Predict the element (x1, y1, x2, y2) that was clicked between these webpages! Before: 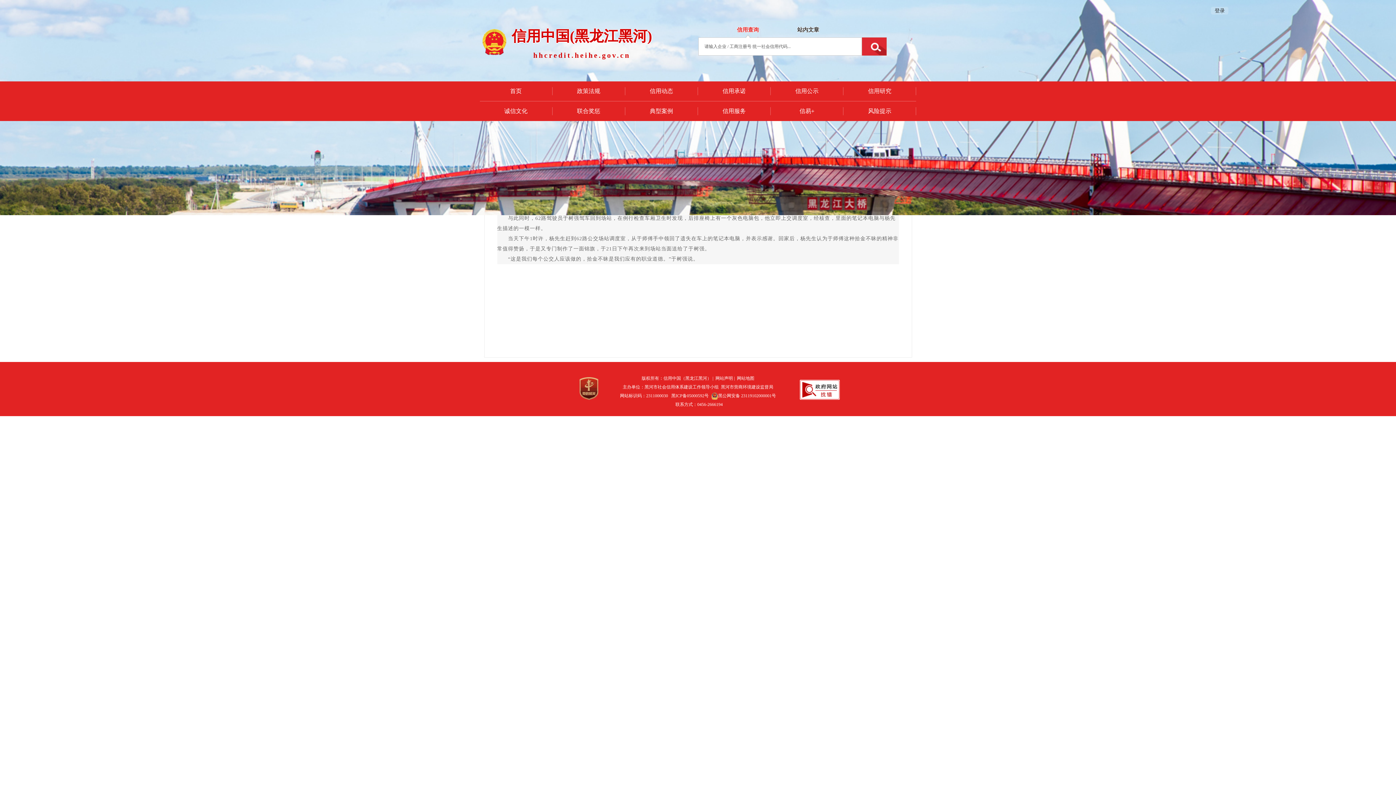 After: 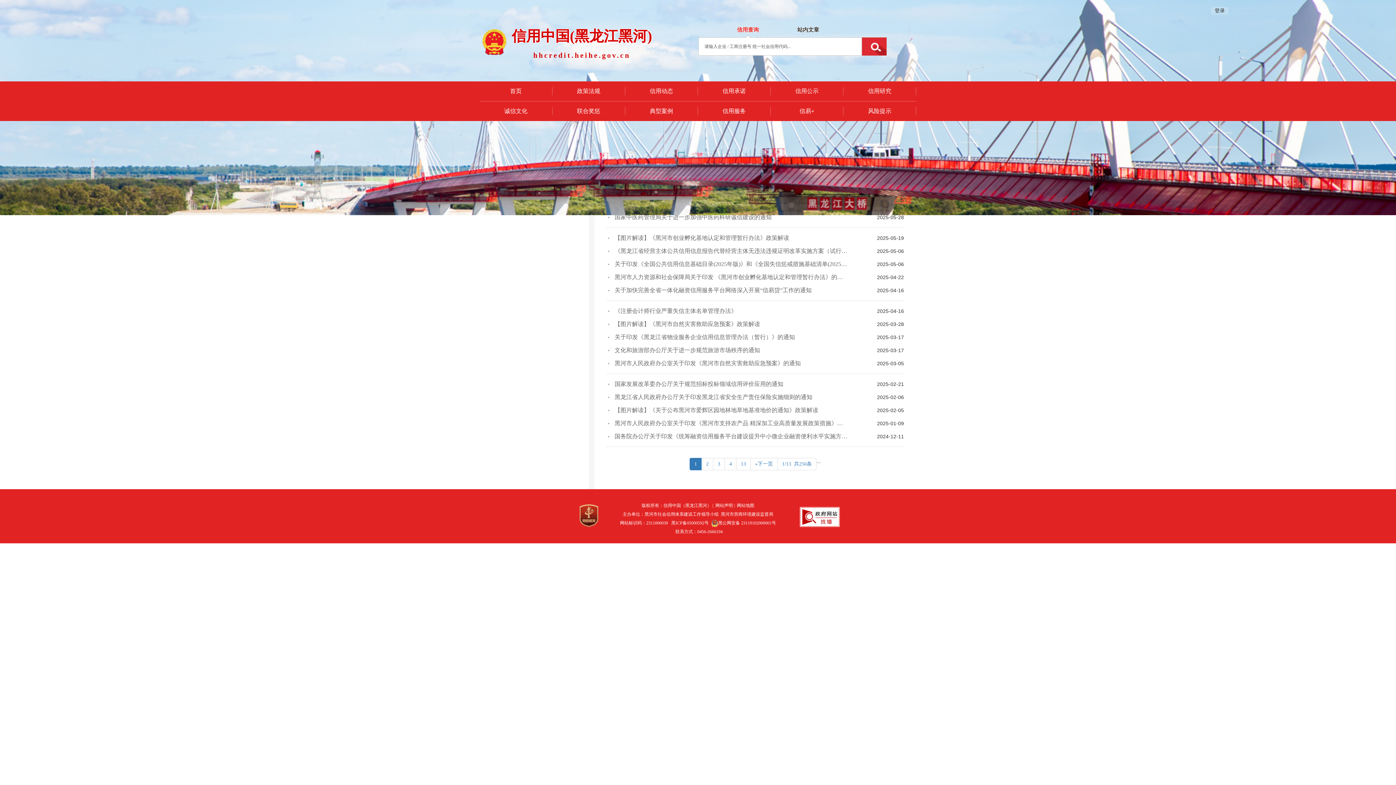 Action: bbox: (552, 87, 625, 95) label: 政策法规